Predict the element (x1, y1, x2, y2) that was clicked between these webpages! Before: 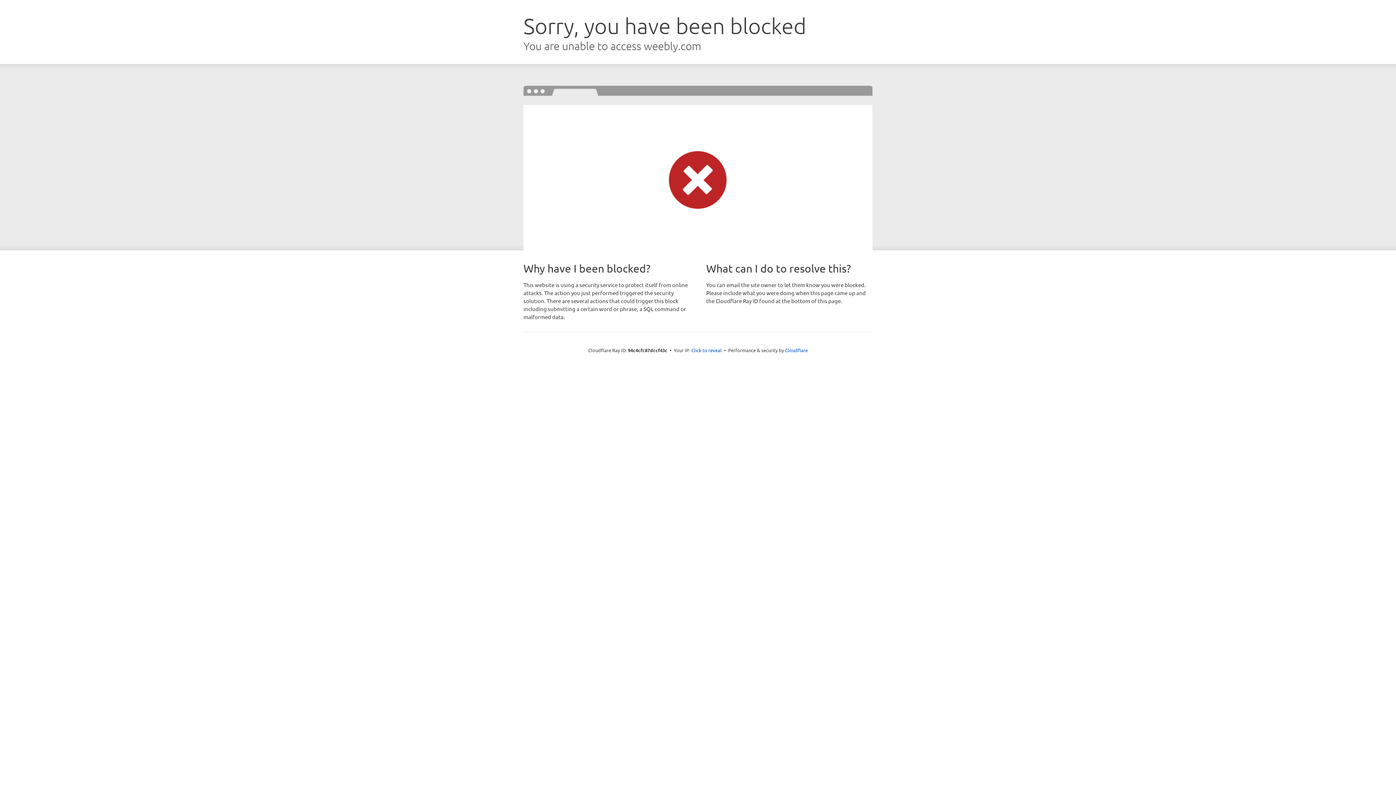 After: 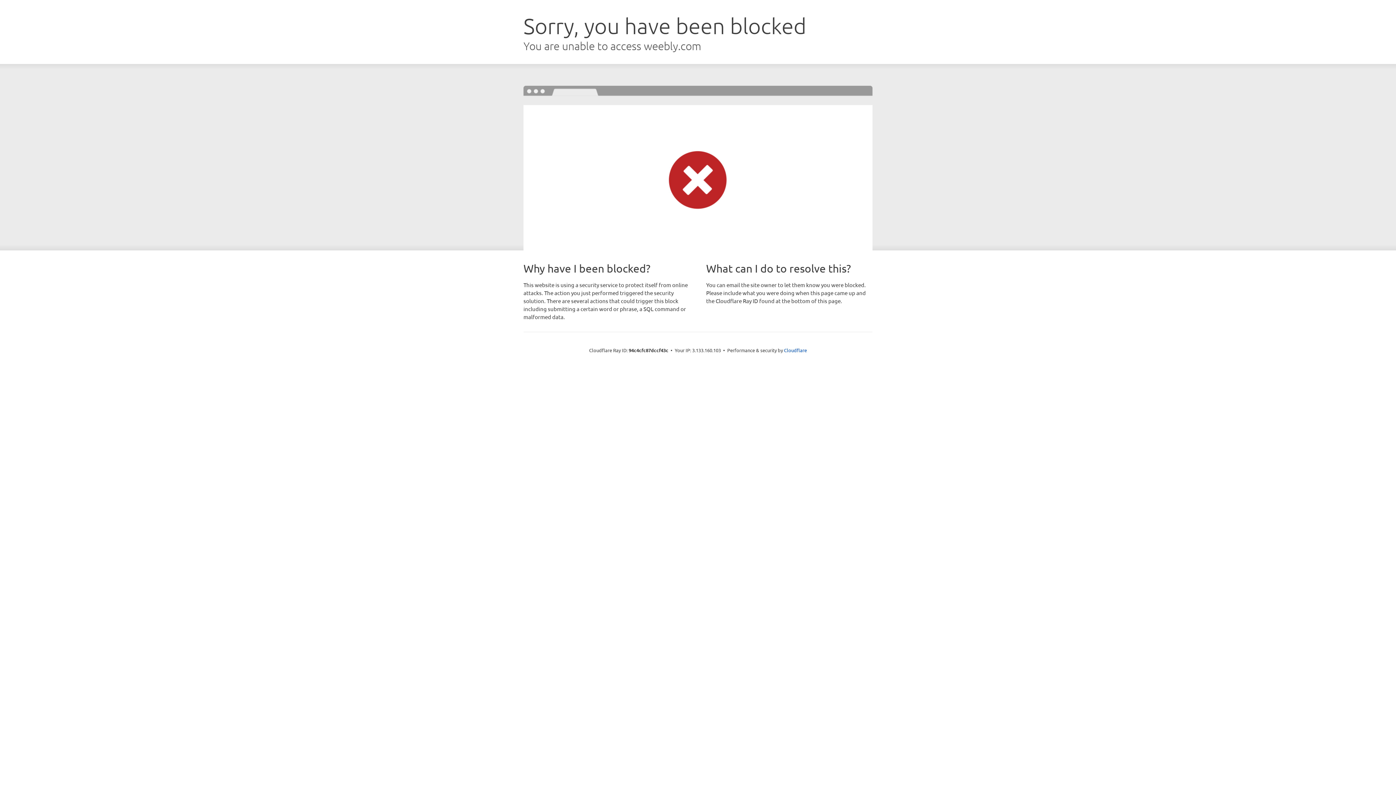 Action: bbox: (691, 346, 722, 353) label: Click to reveal